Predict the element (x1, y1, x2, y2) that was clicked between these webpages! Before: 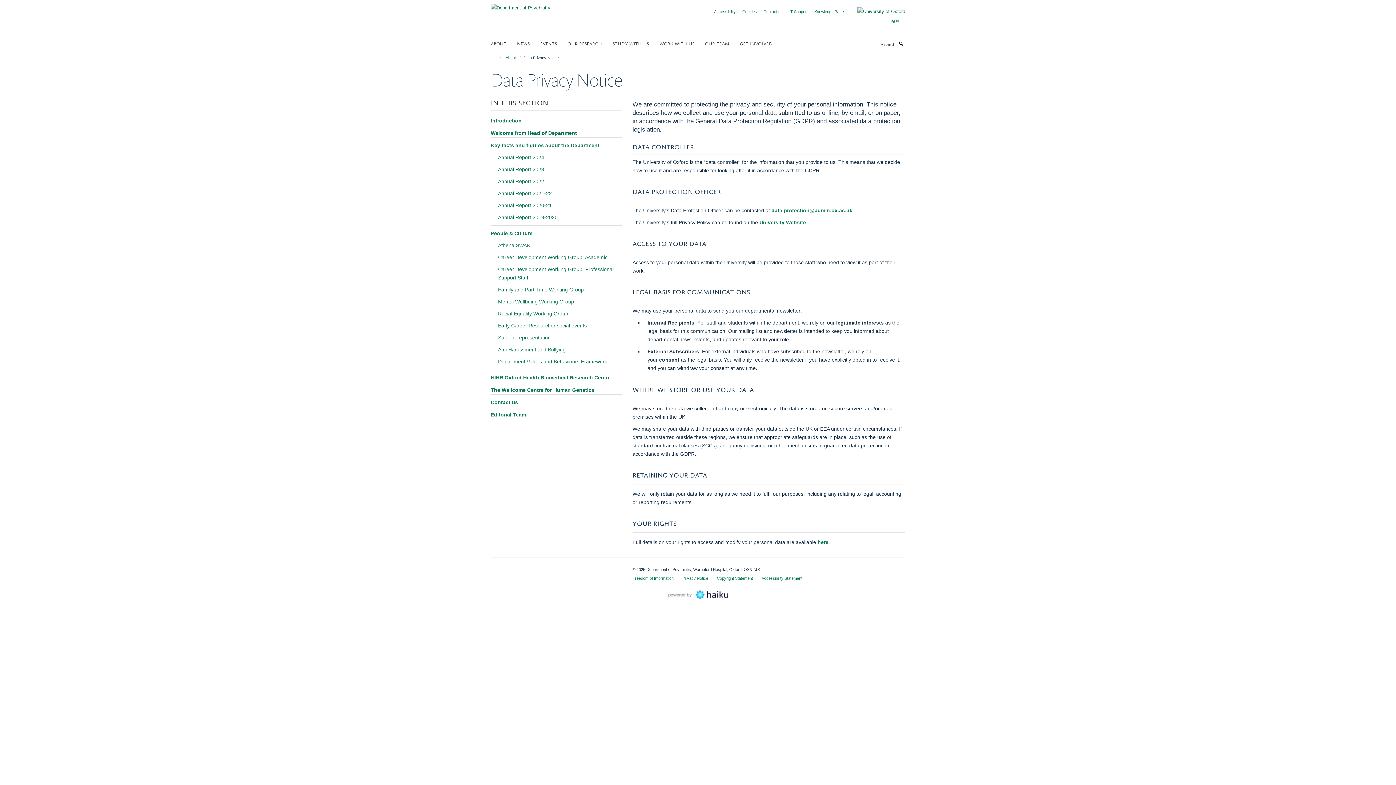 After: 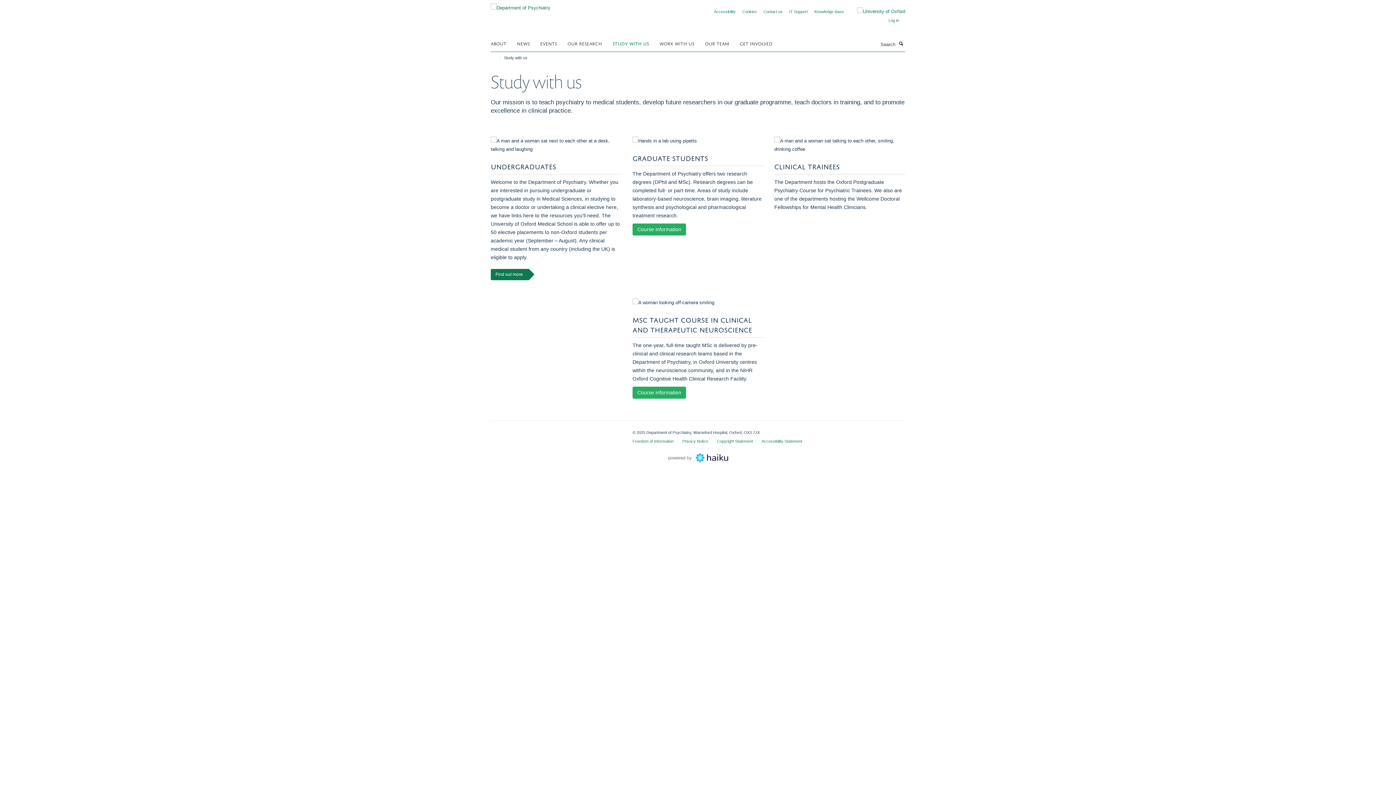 Action: label: STUDY WITH US bbox: (612, 37, 658, 48)